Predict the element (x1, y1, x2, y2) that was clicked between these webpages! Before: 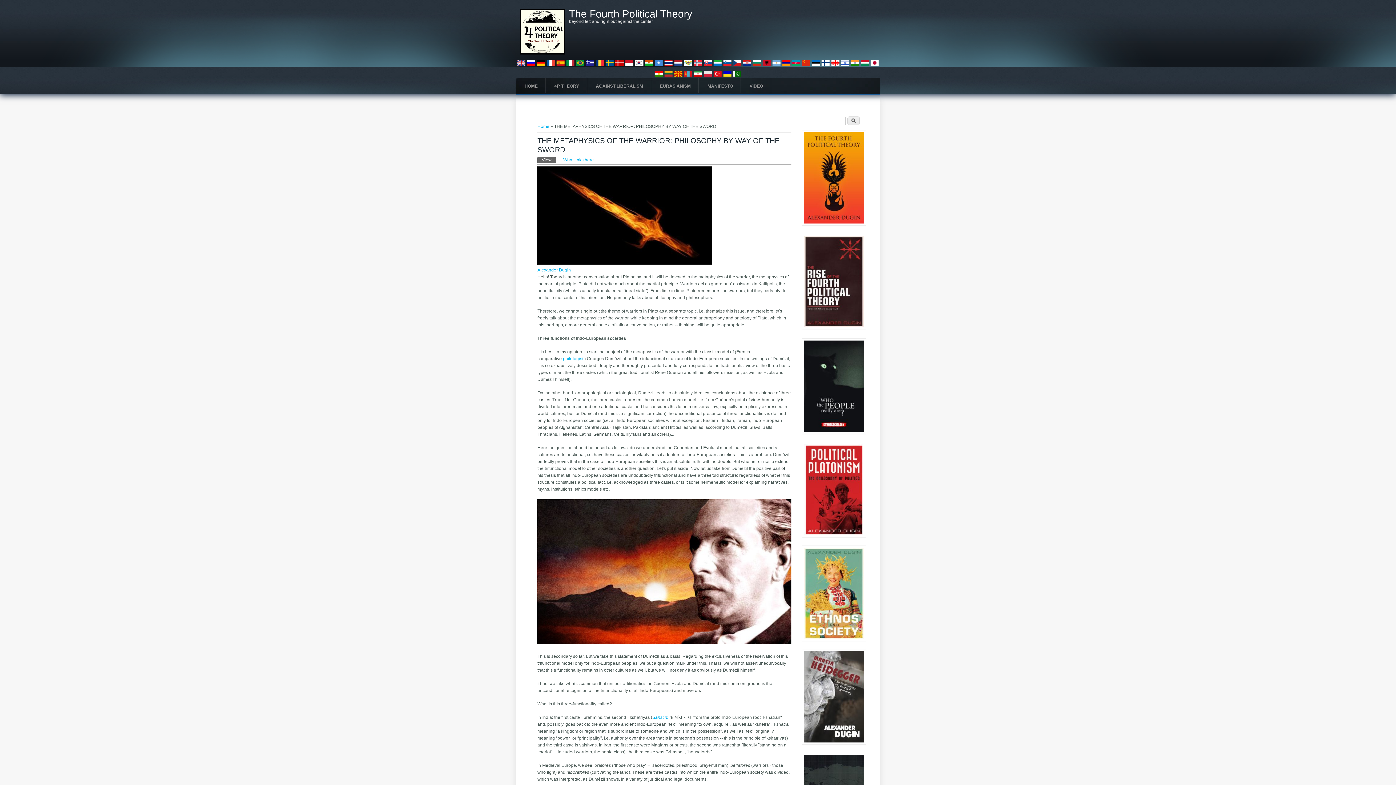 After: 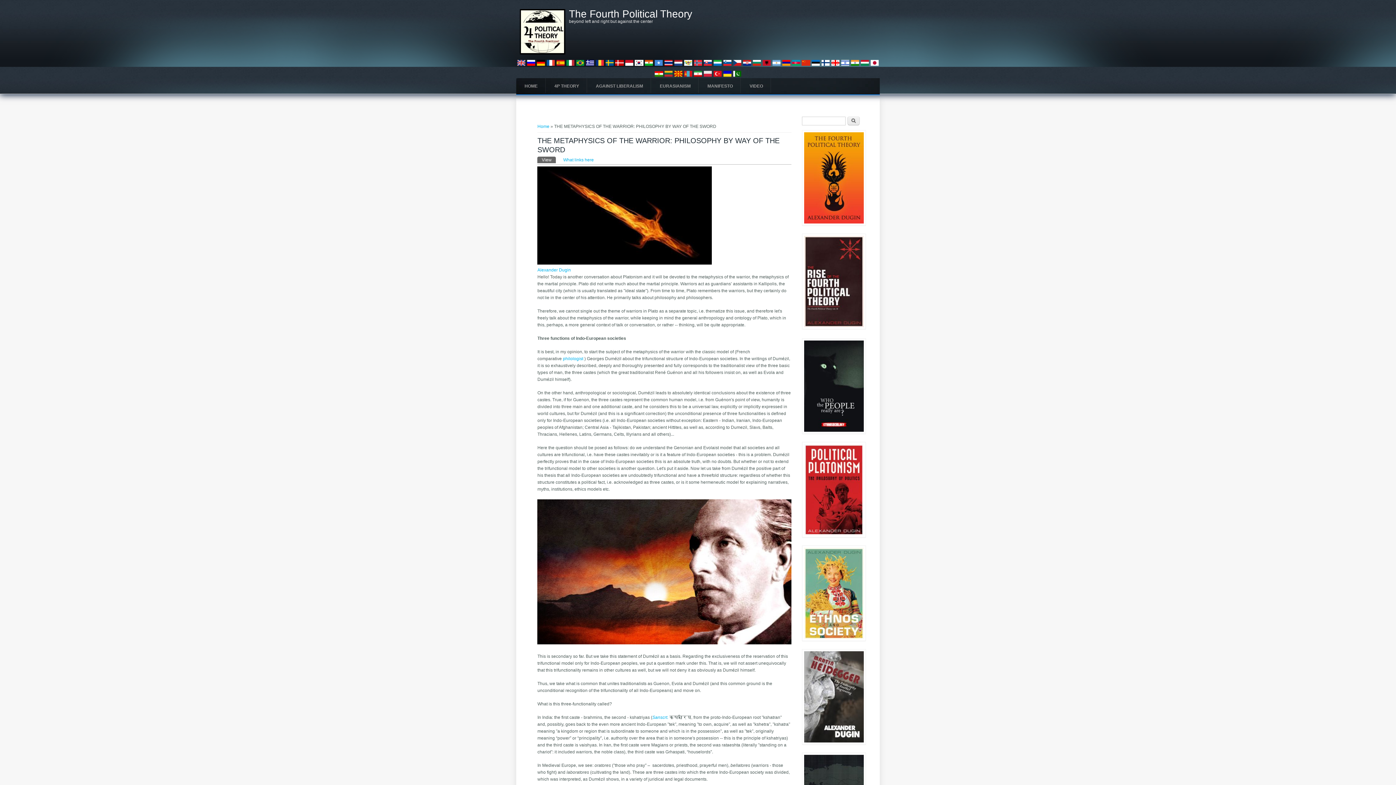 Action: bbox: (782, 63, 790, 68)